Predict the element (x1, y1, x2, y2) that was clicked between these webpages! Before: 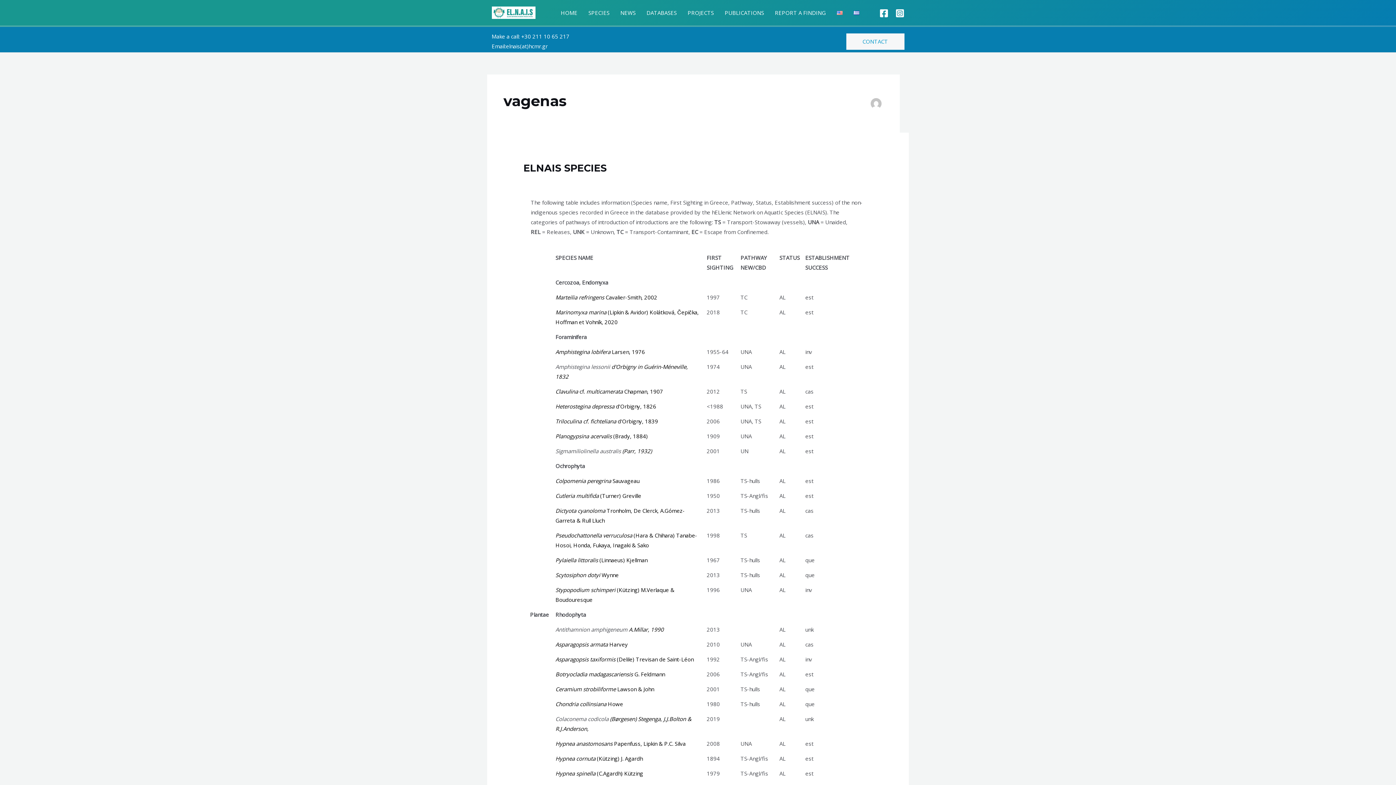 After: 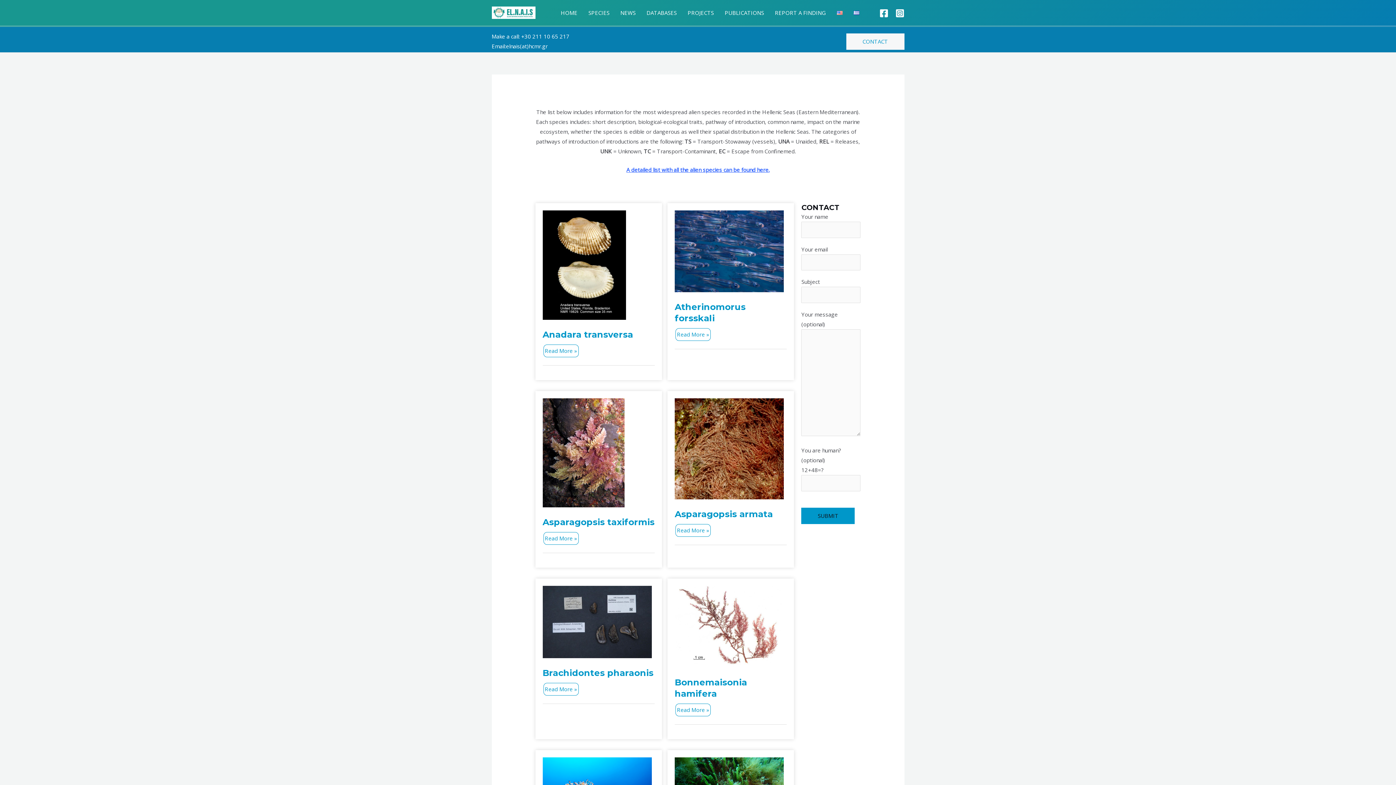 Action: label: SPECIES bbox: (583, 0, 615, 25)